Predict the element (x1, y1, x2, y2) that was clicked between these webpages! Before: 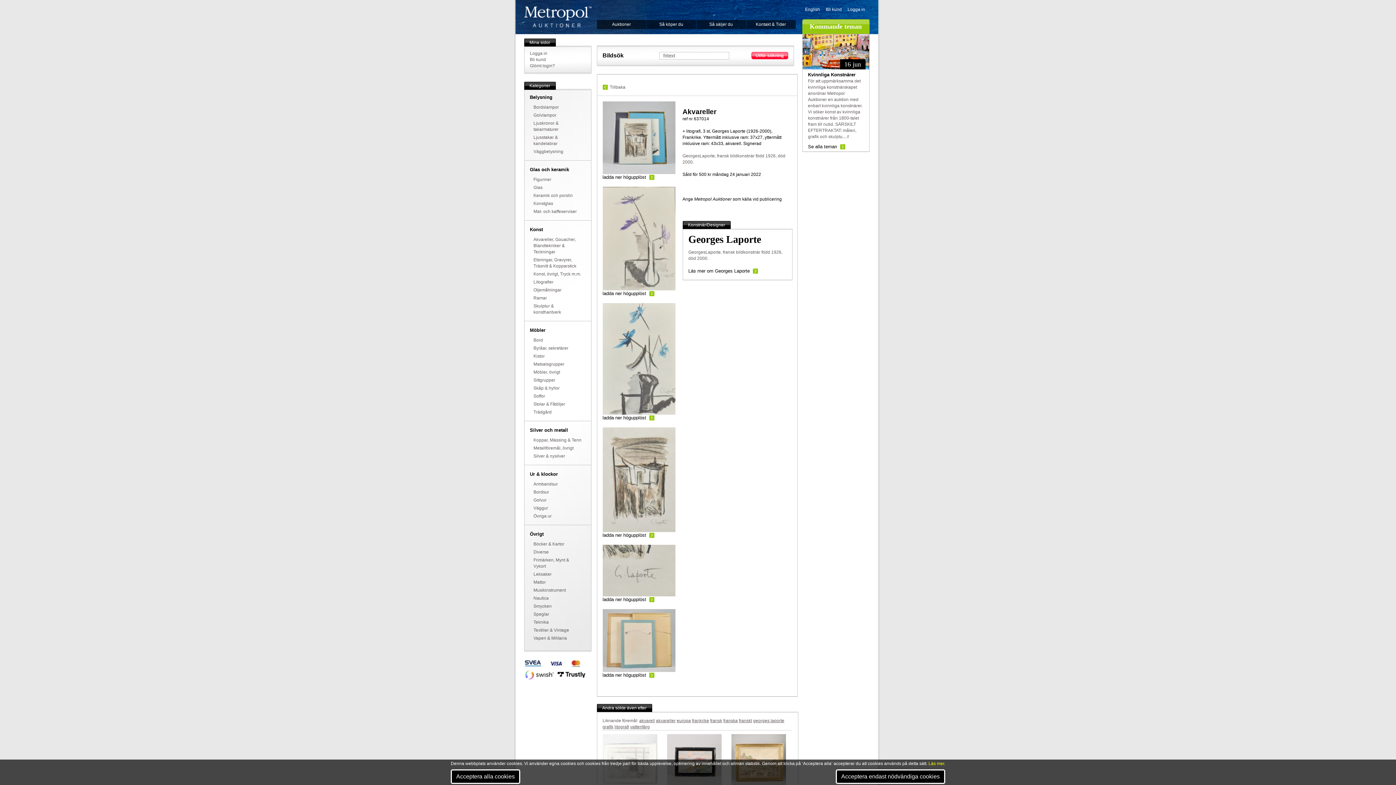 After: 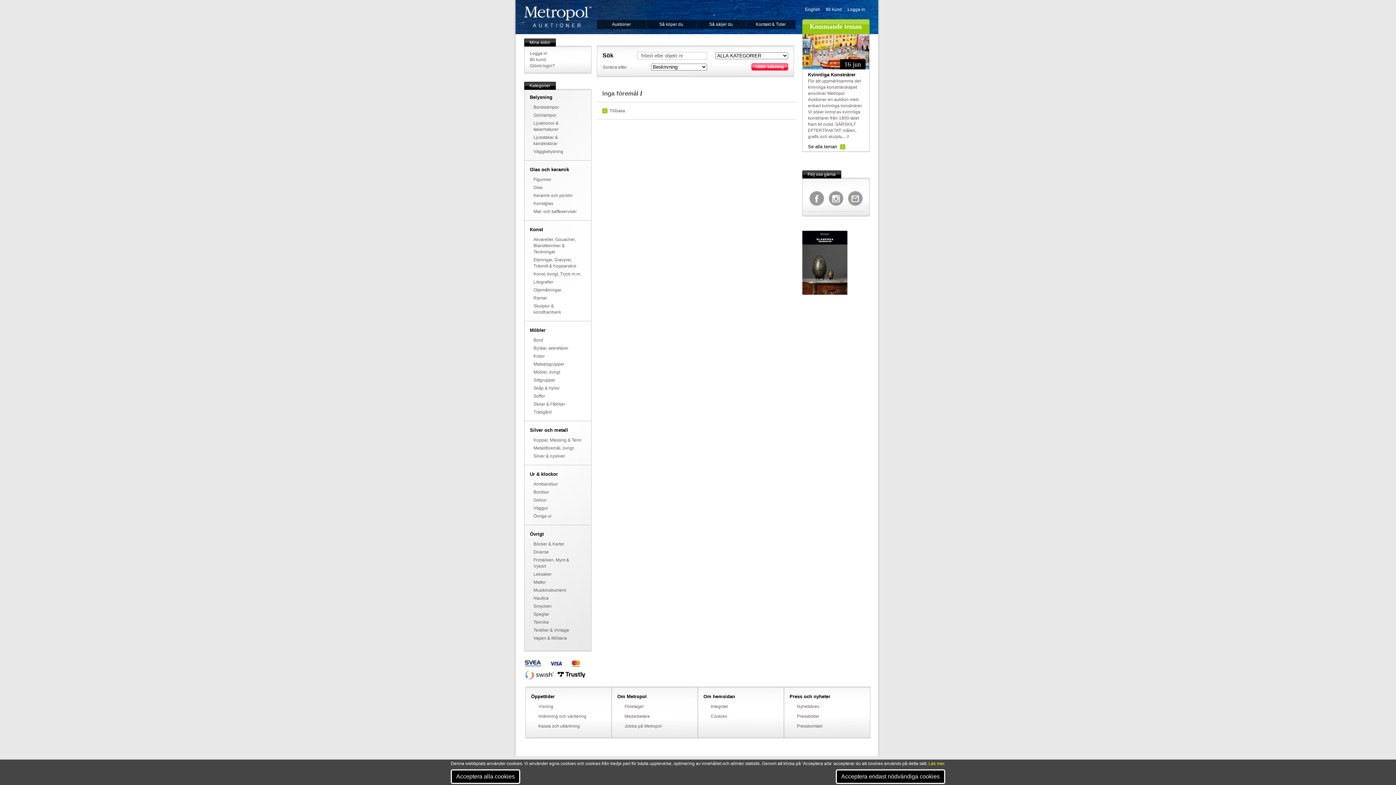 Action: bbox: (533, 445, 573, 450) label: Metallföremål, övrigt